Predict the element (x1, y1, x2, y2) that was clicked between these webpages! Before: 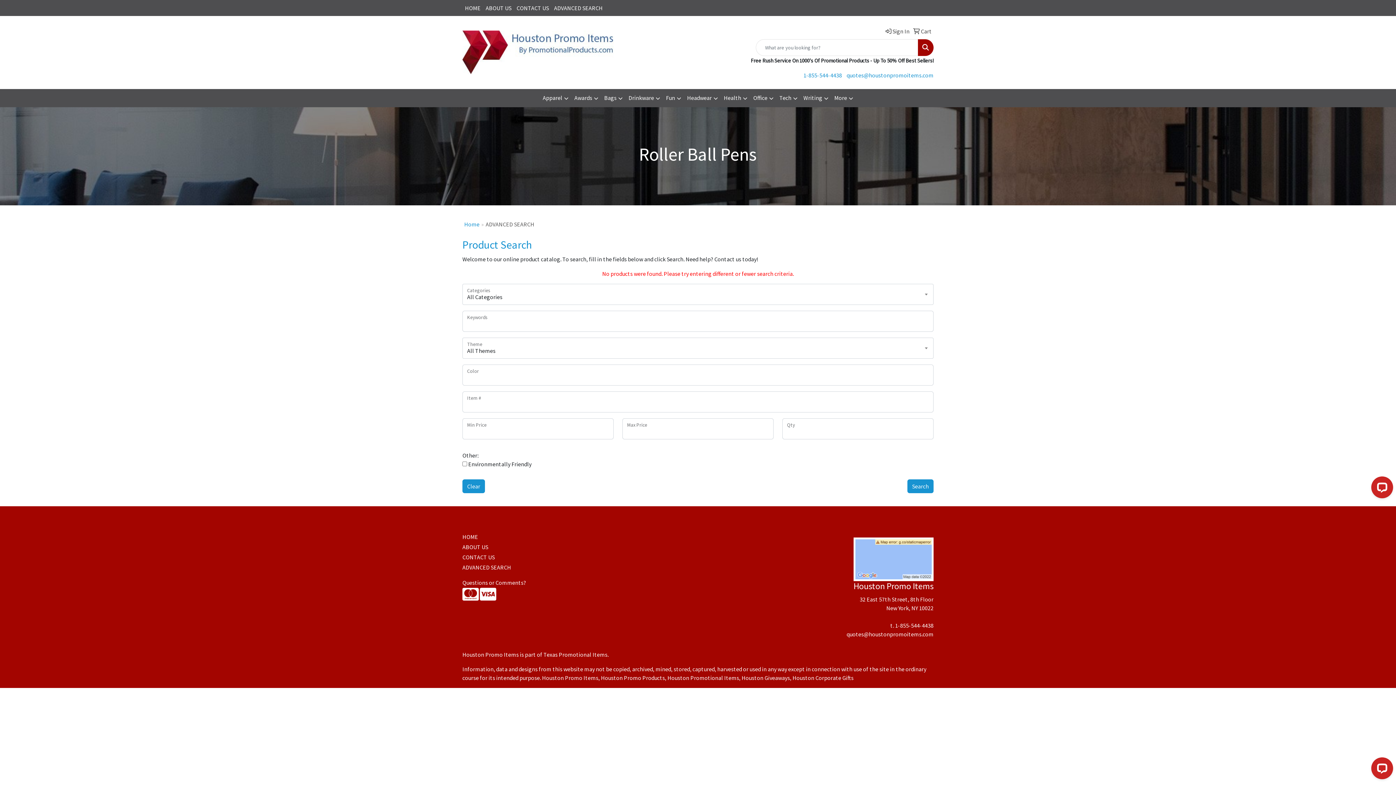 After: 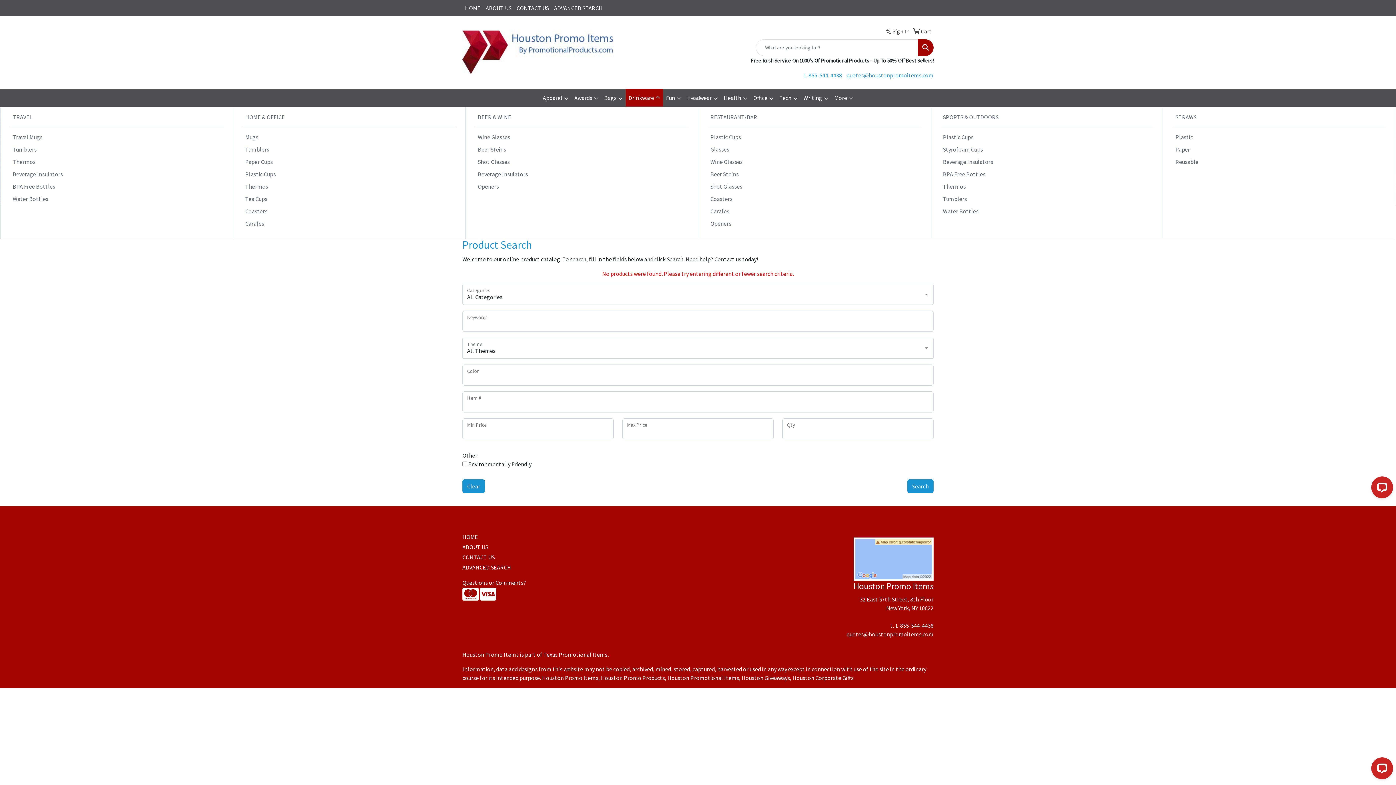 Action: bbox: (625, 89, 663, 107) label: Drinkware